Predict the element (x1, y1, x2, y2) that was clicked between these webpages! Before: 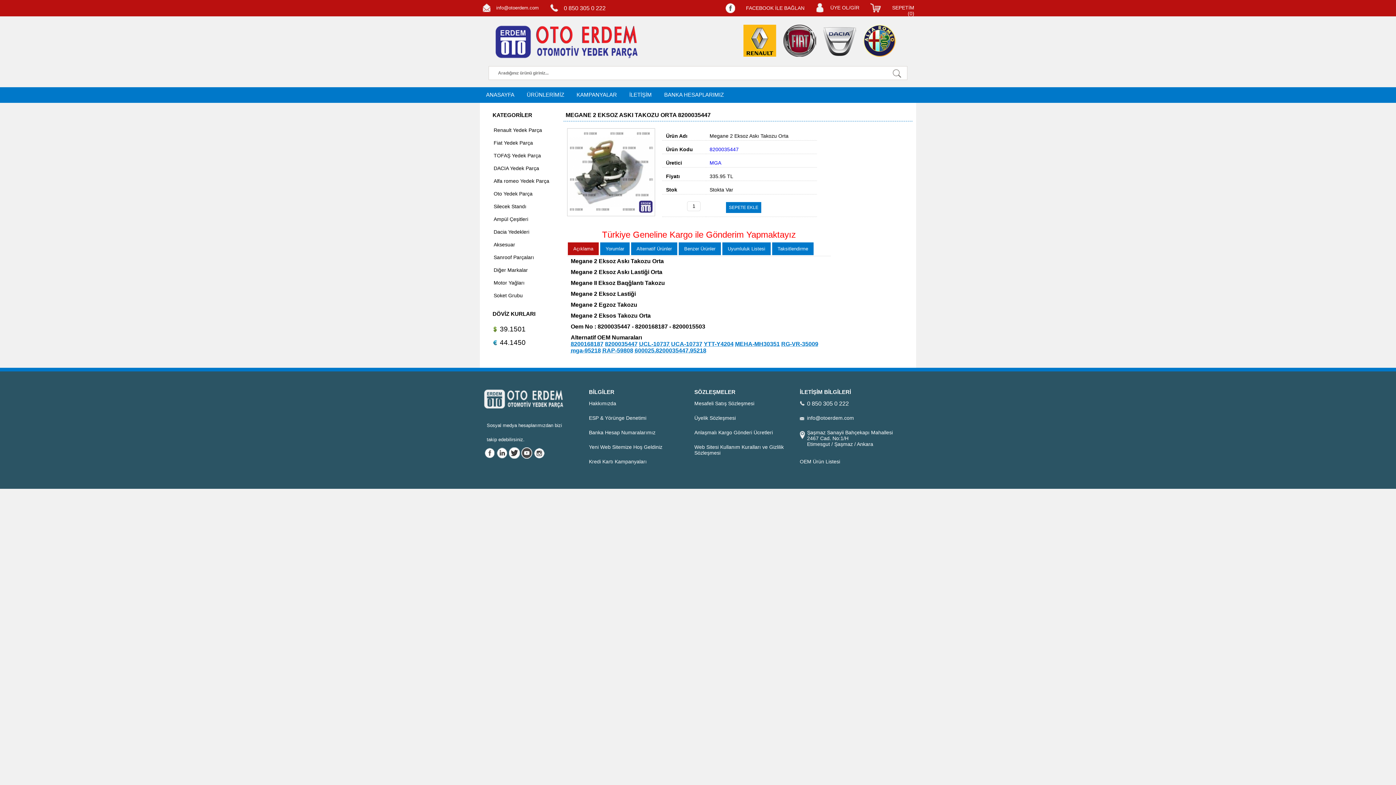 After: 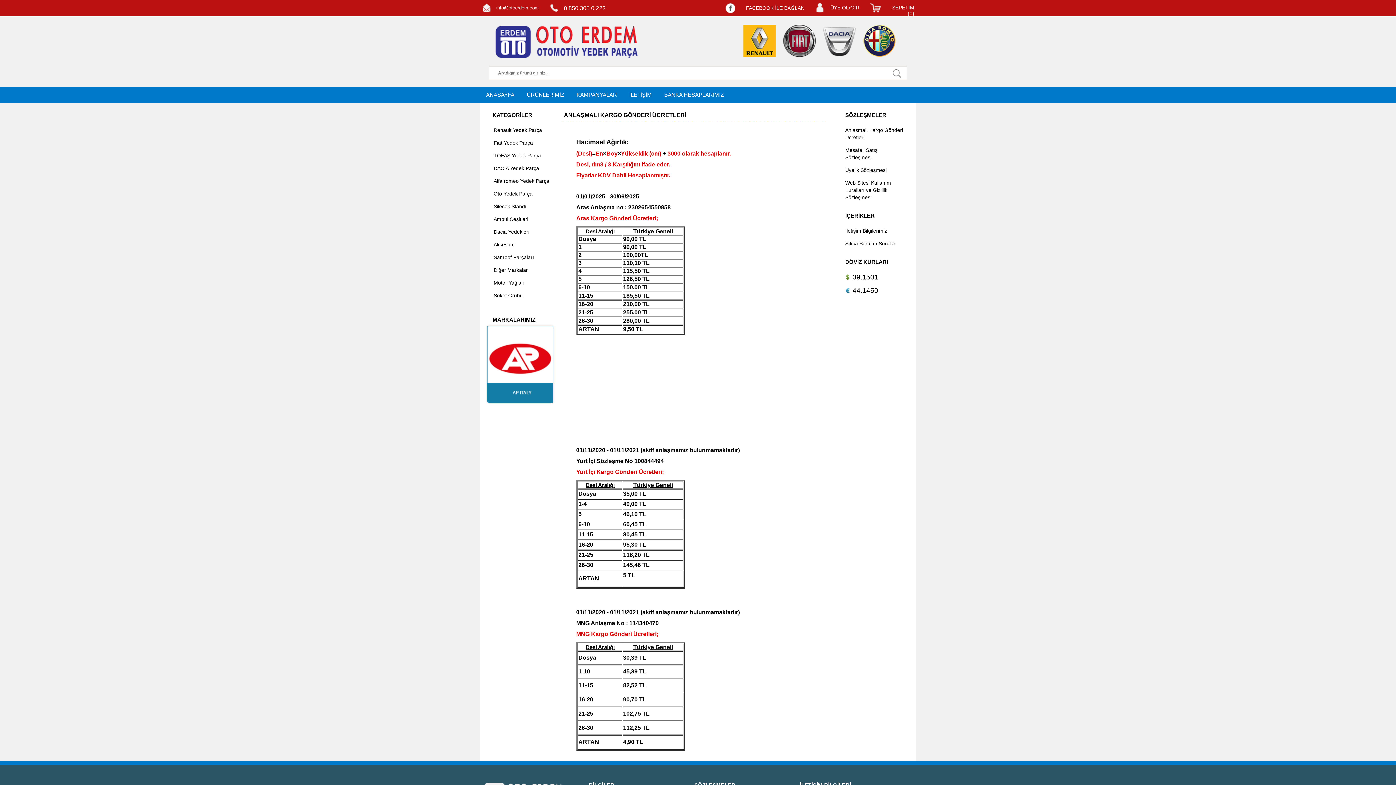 Action: label: Anlaşmalı Kargo Gönderi Ücretleri bbox: (694, 429, 773, 435)